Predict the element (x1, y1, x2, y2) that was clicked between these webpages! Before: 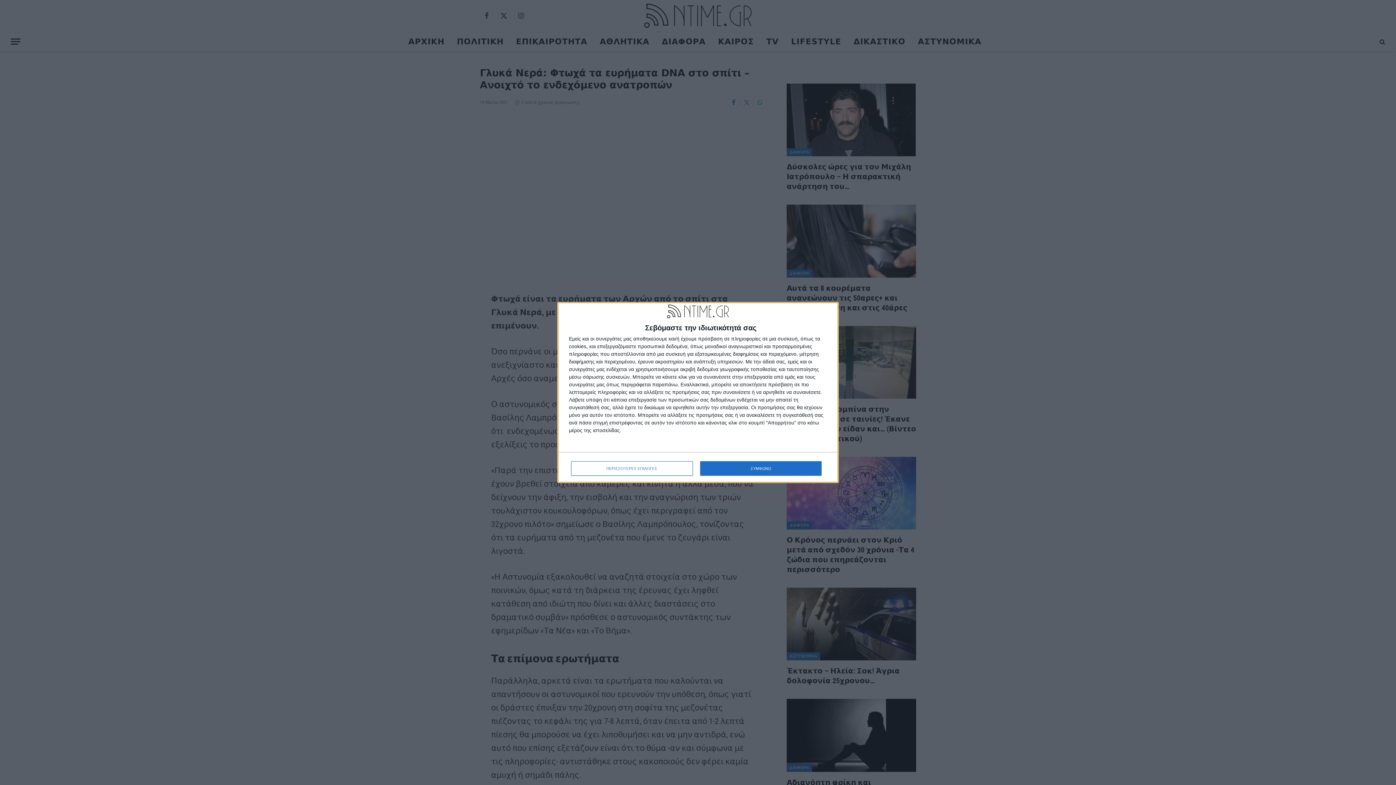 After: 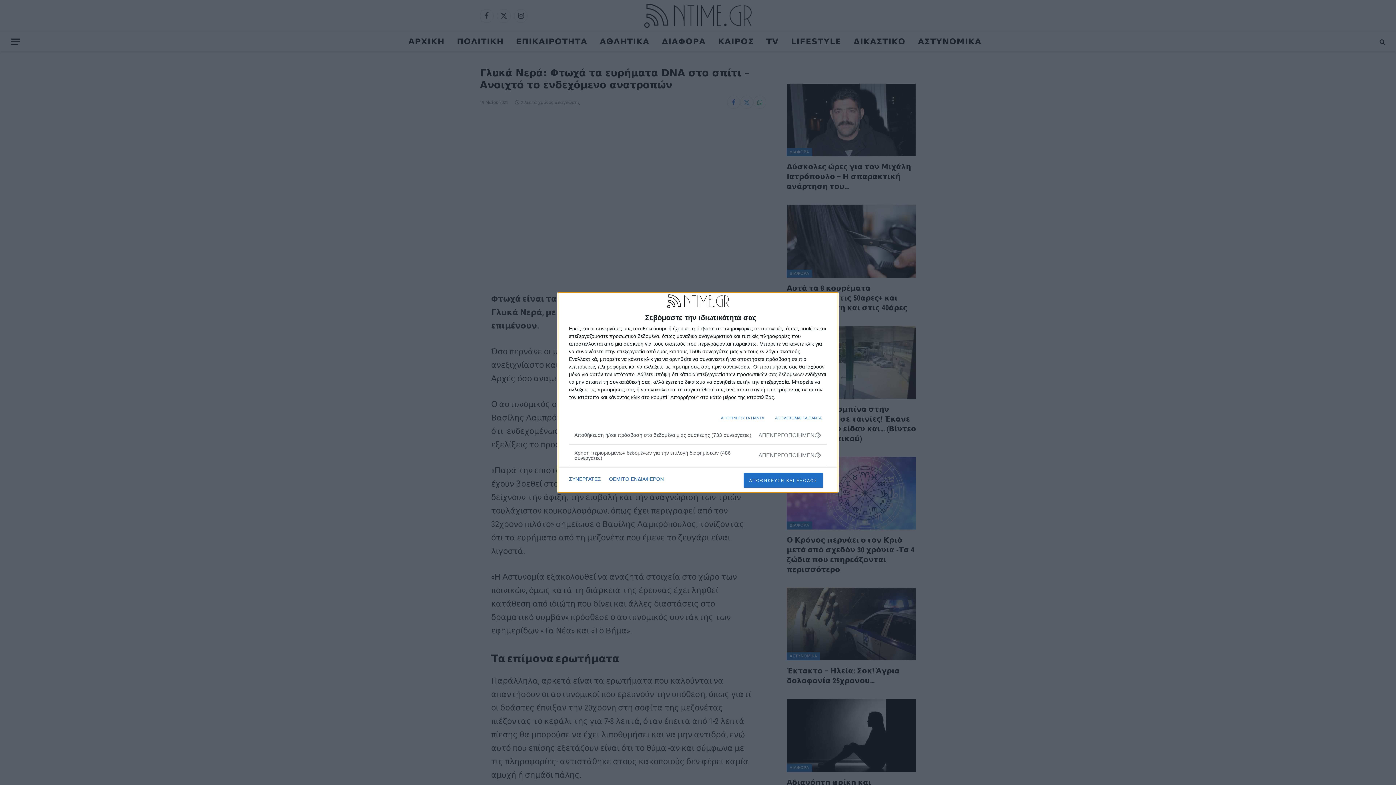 Action: label: ΠΕΡΙΣΣΟΤΕΡΕΣ ΕΠΙΛΟΓΕΣ bbox: (571, 461, 692, 476)